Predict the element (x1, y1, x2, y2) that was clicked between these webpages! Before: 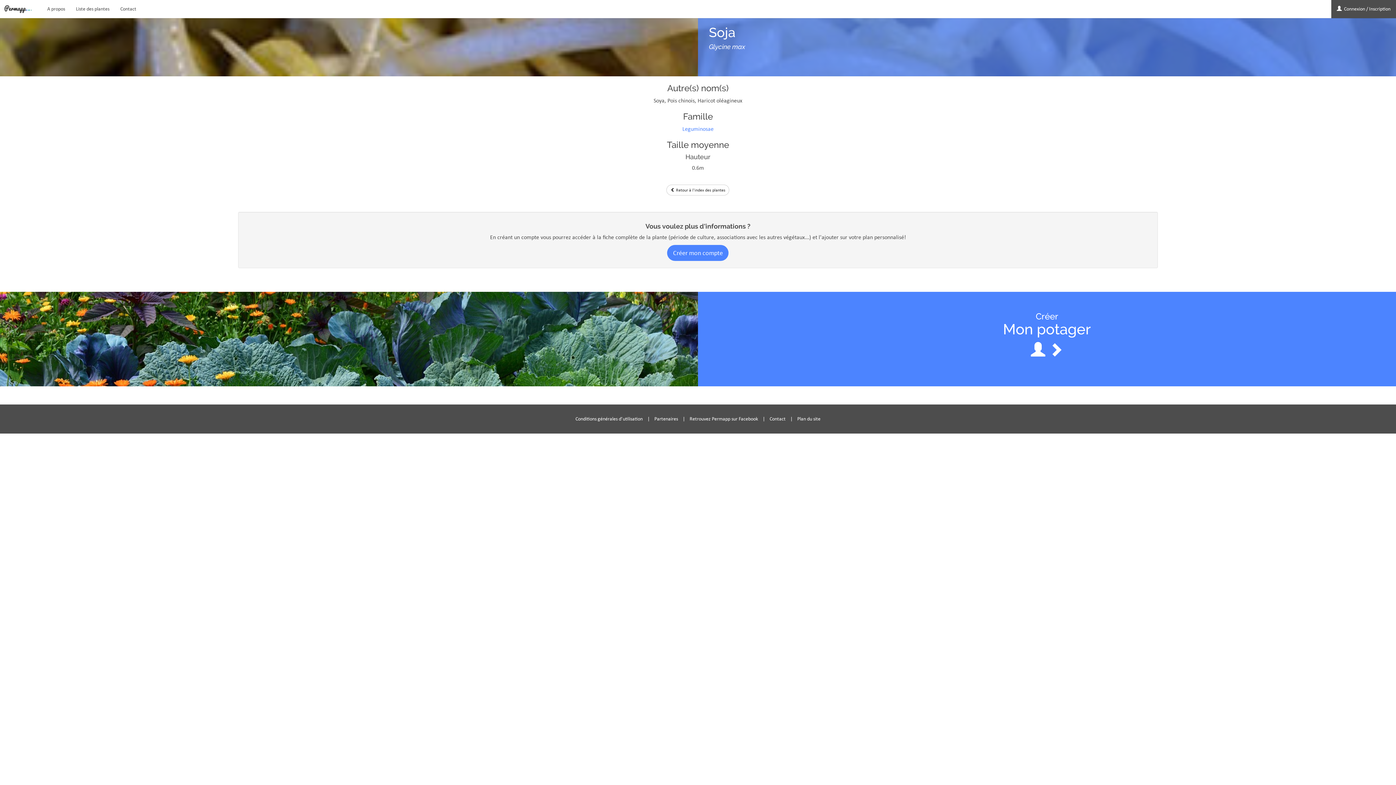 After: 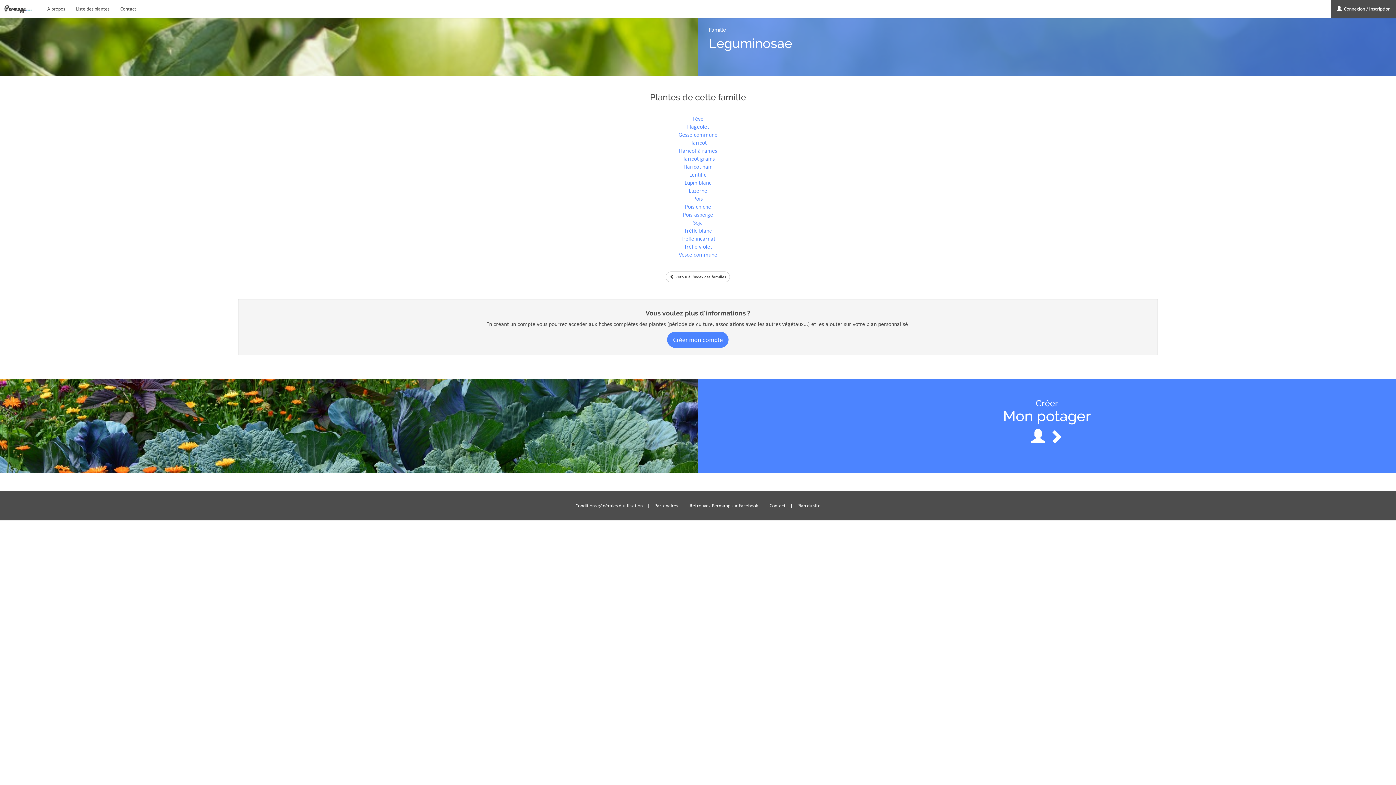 Action: label: Leguminosae bbox: (682, 125, 713, 132)